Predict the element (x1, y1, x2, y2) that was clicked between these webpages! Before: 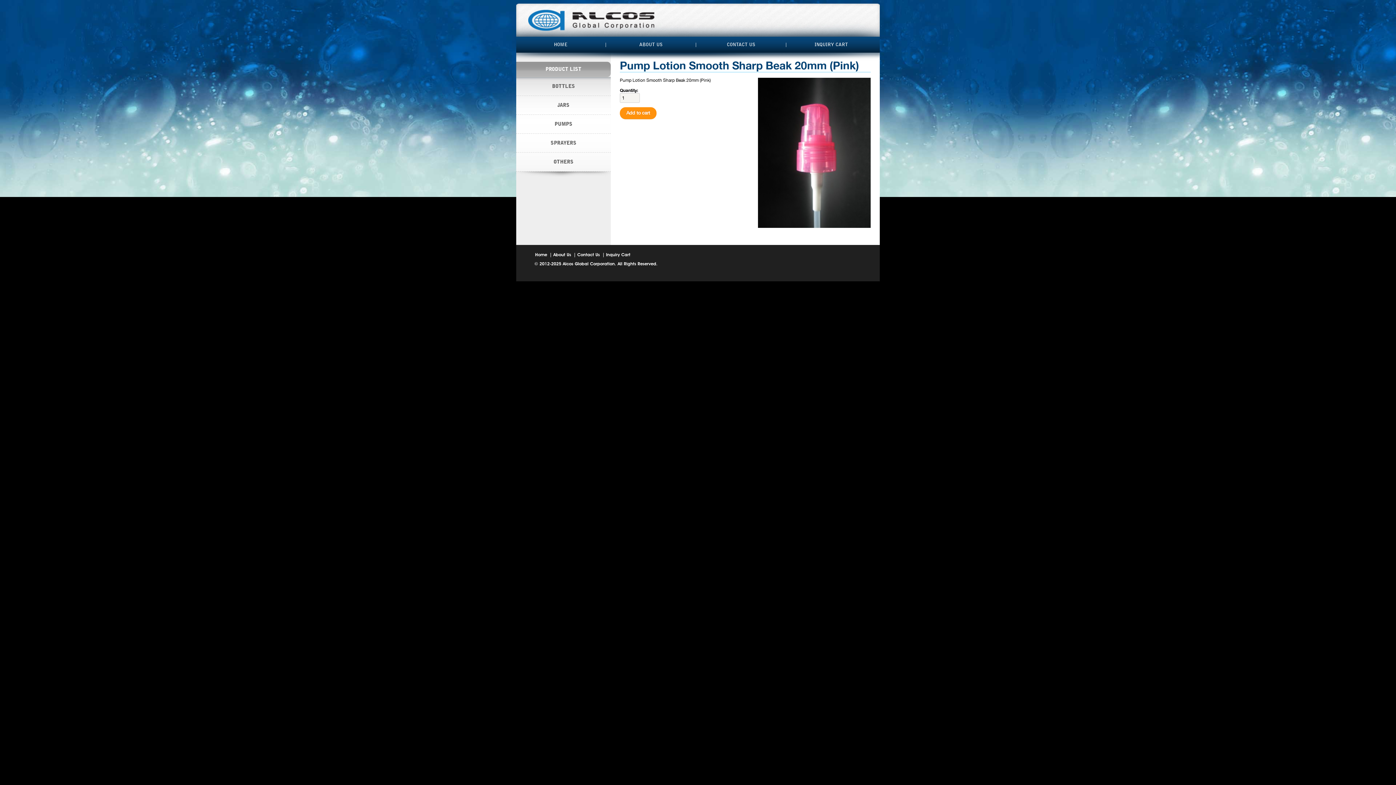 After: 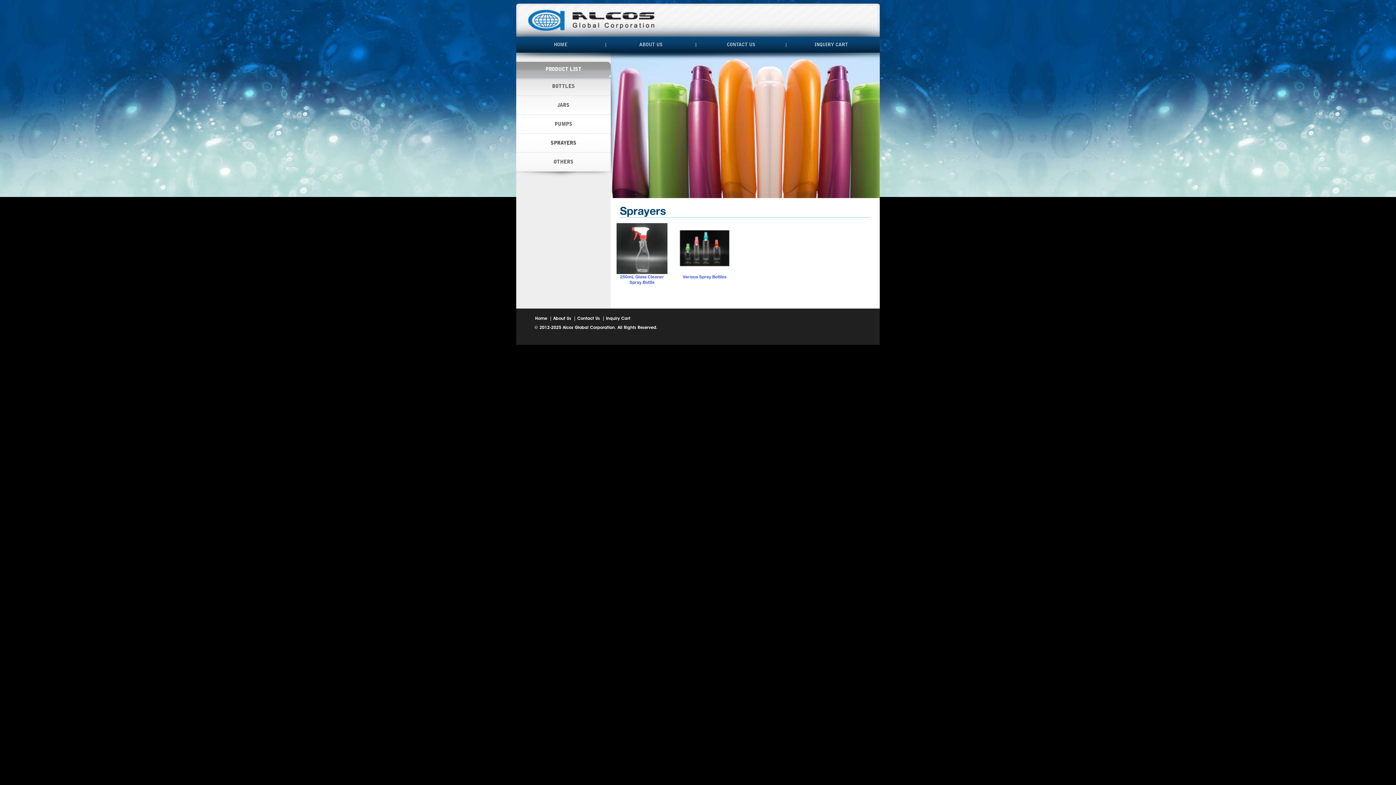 Action: label: SPRAYERS bbox: (516, 133, 610, 152)